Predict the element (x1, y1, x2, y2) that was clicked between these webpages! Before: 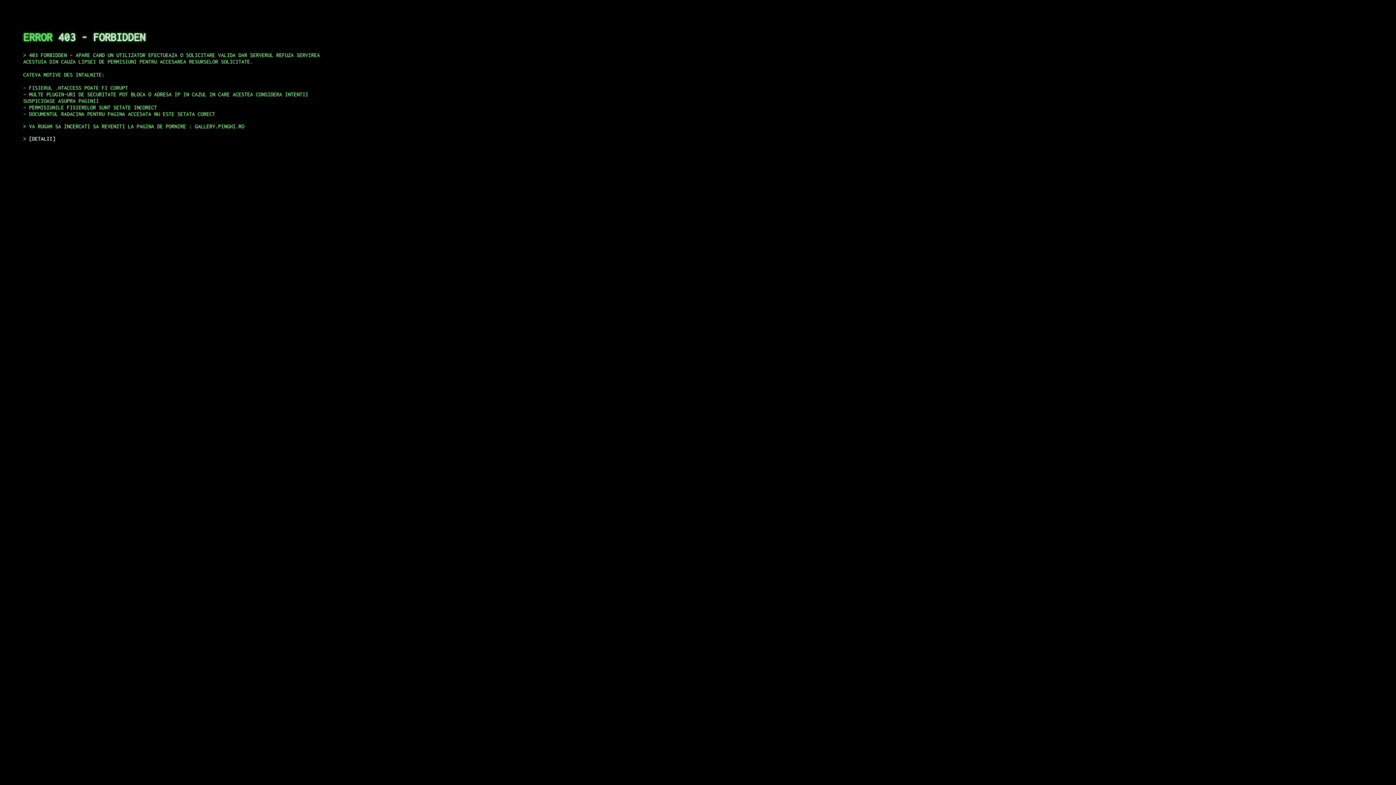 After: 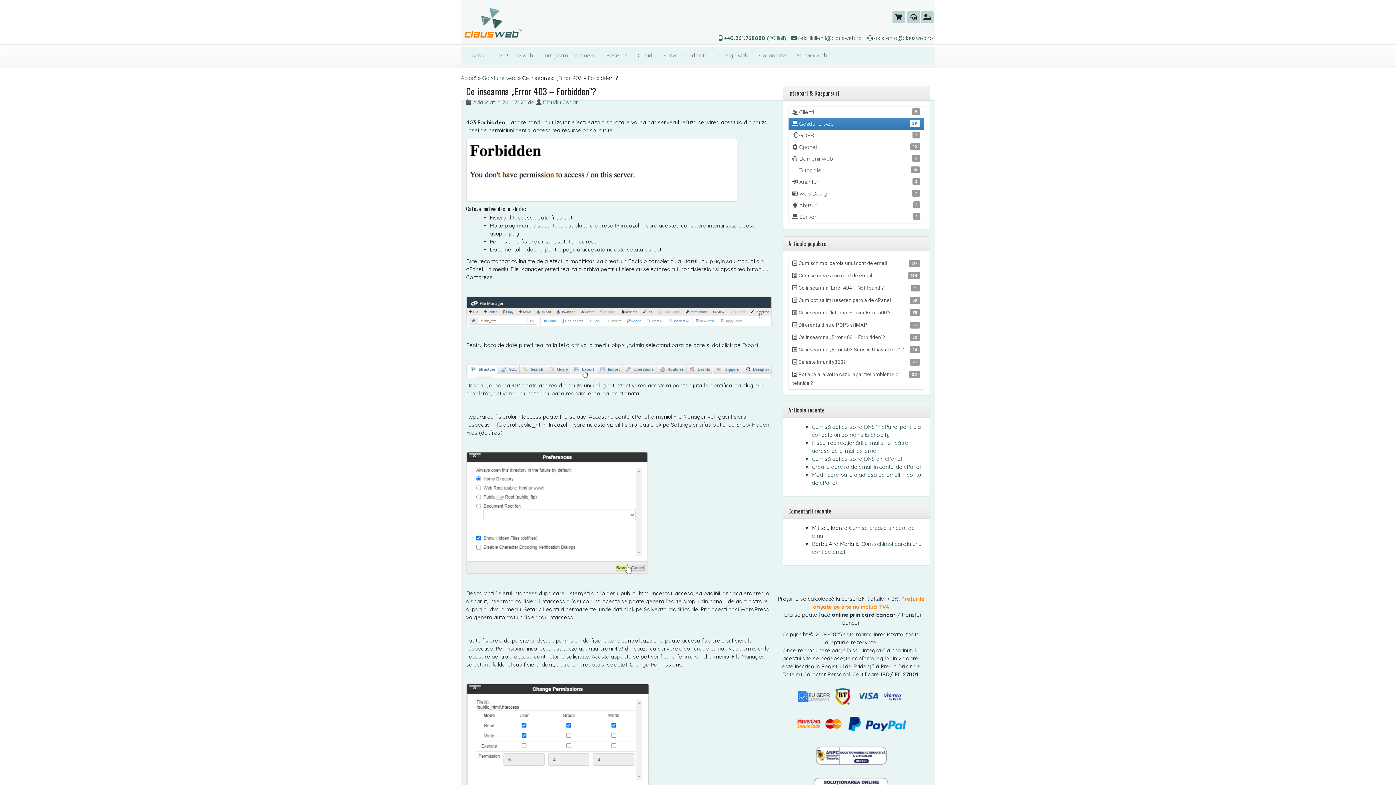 Action: label: DETALII bbox: (29, 135, 55, 141)